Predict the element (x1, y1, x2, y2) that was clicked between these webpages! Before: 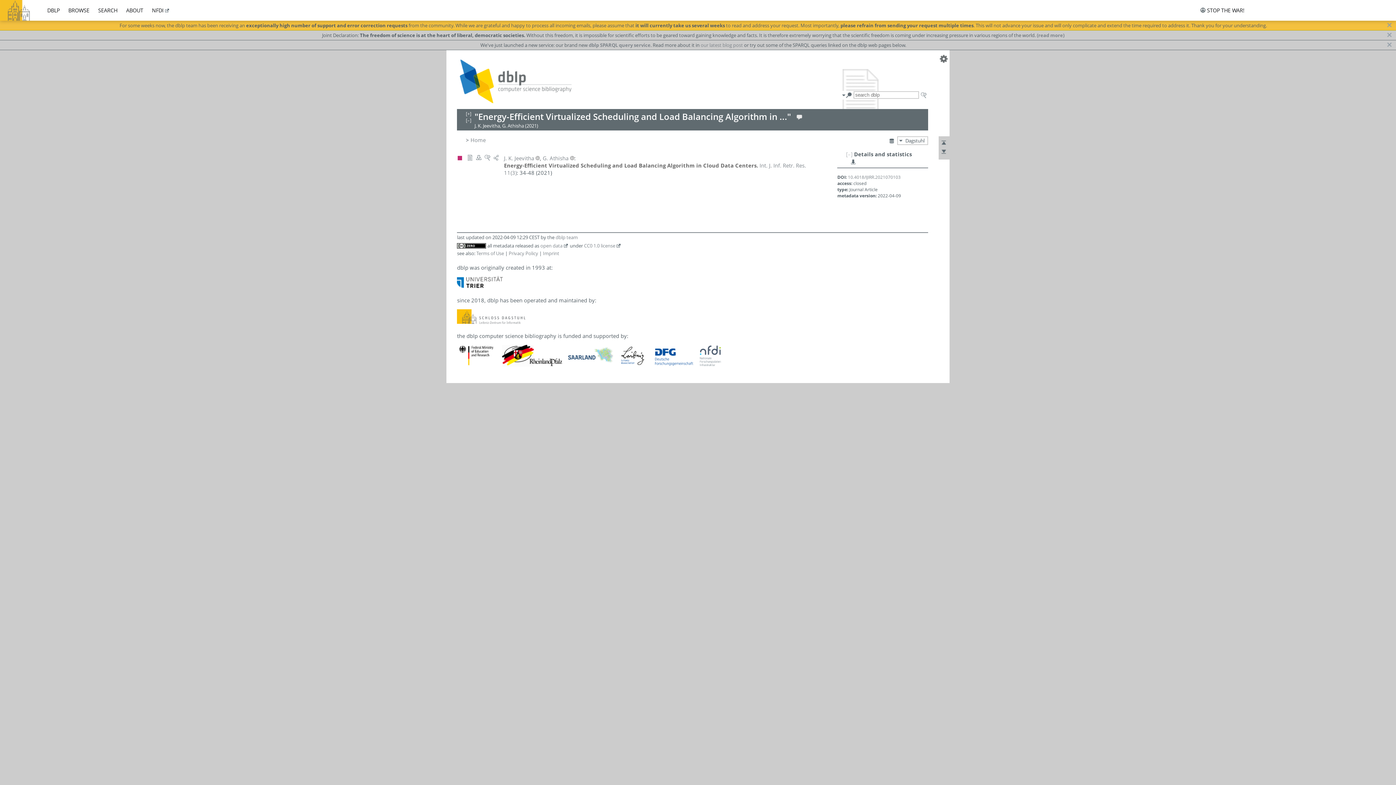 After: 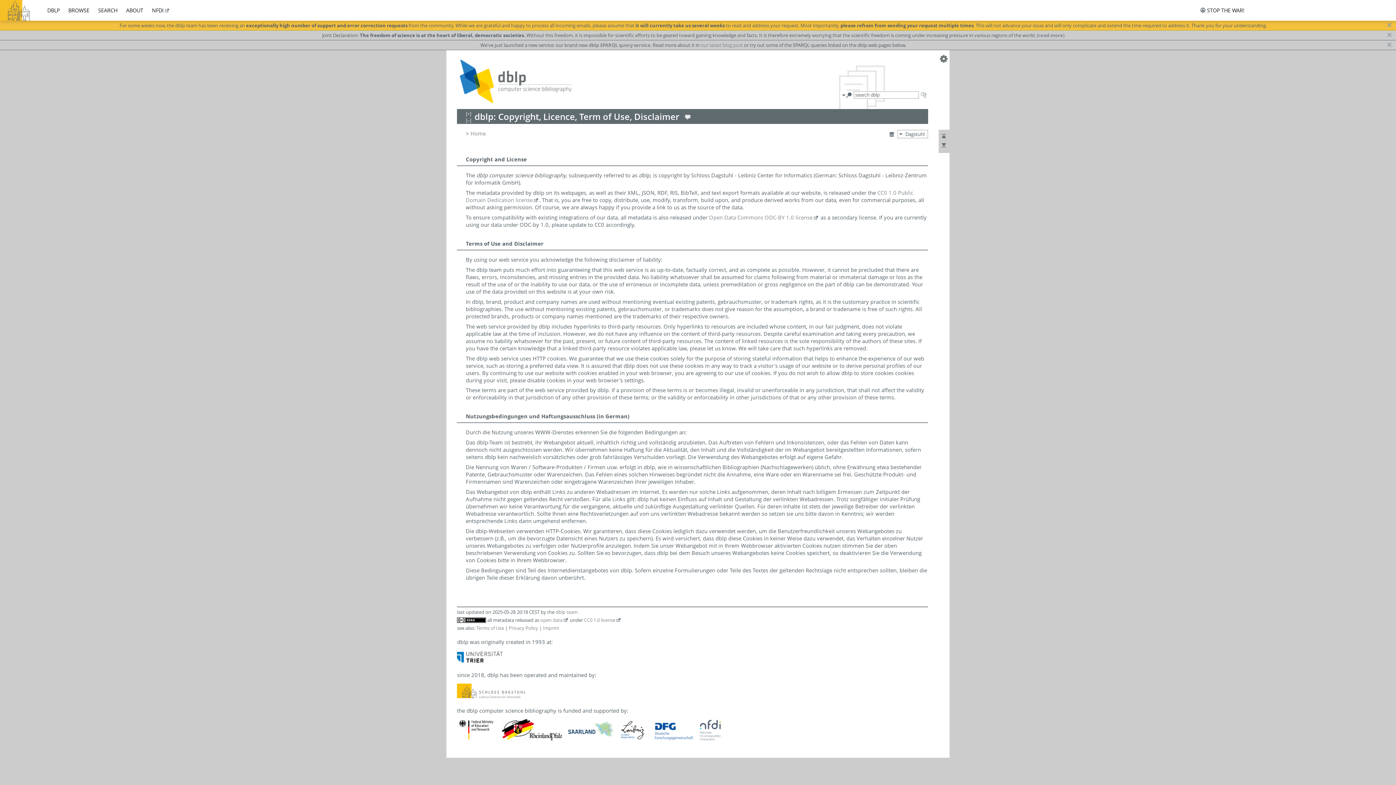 Action: bbox: (476, 250, 504, 256) label: Terms of Use